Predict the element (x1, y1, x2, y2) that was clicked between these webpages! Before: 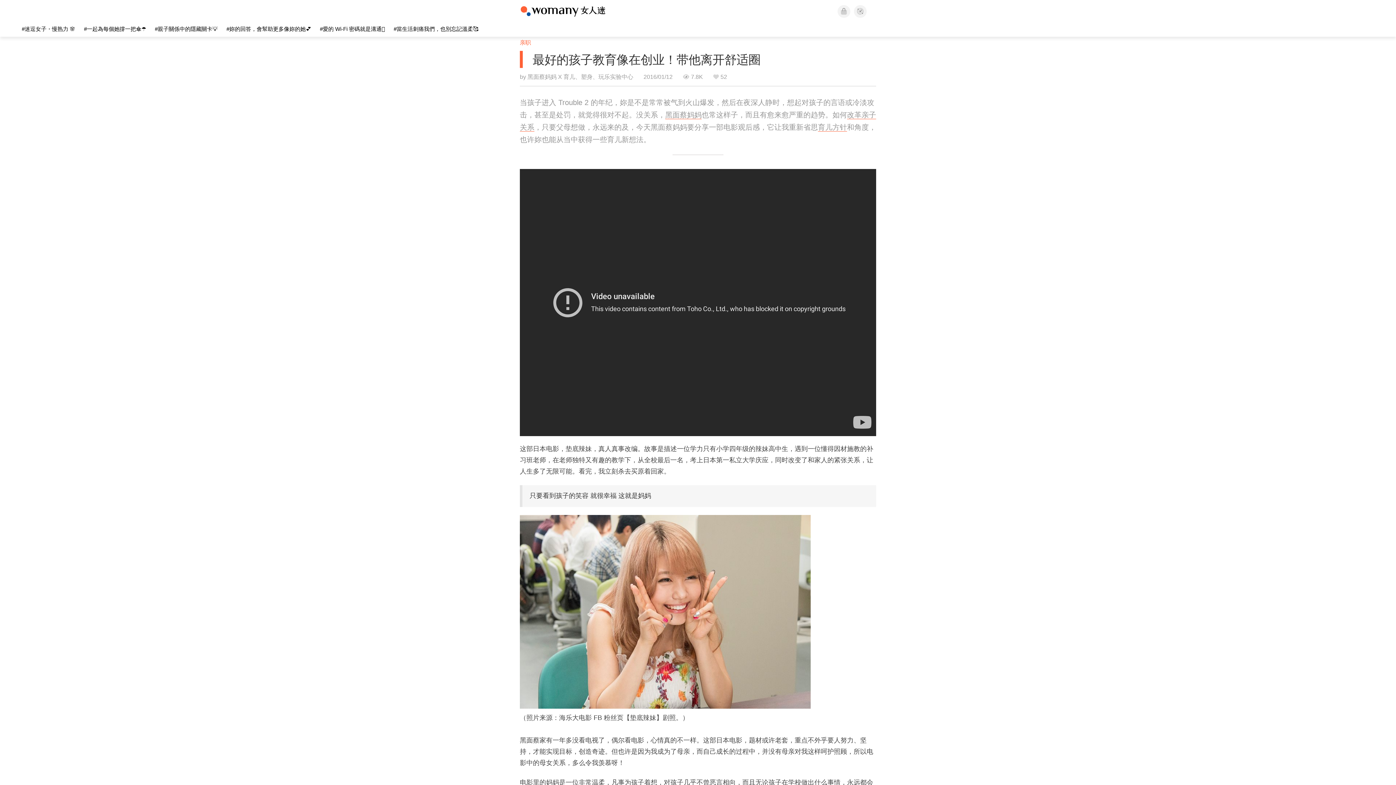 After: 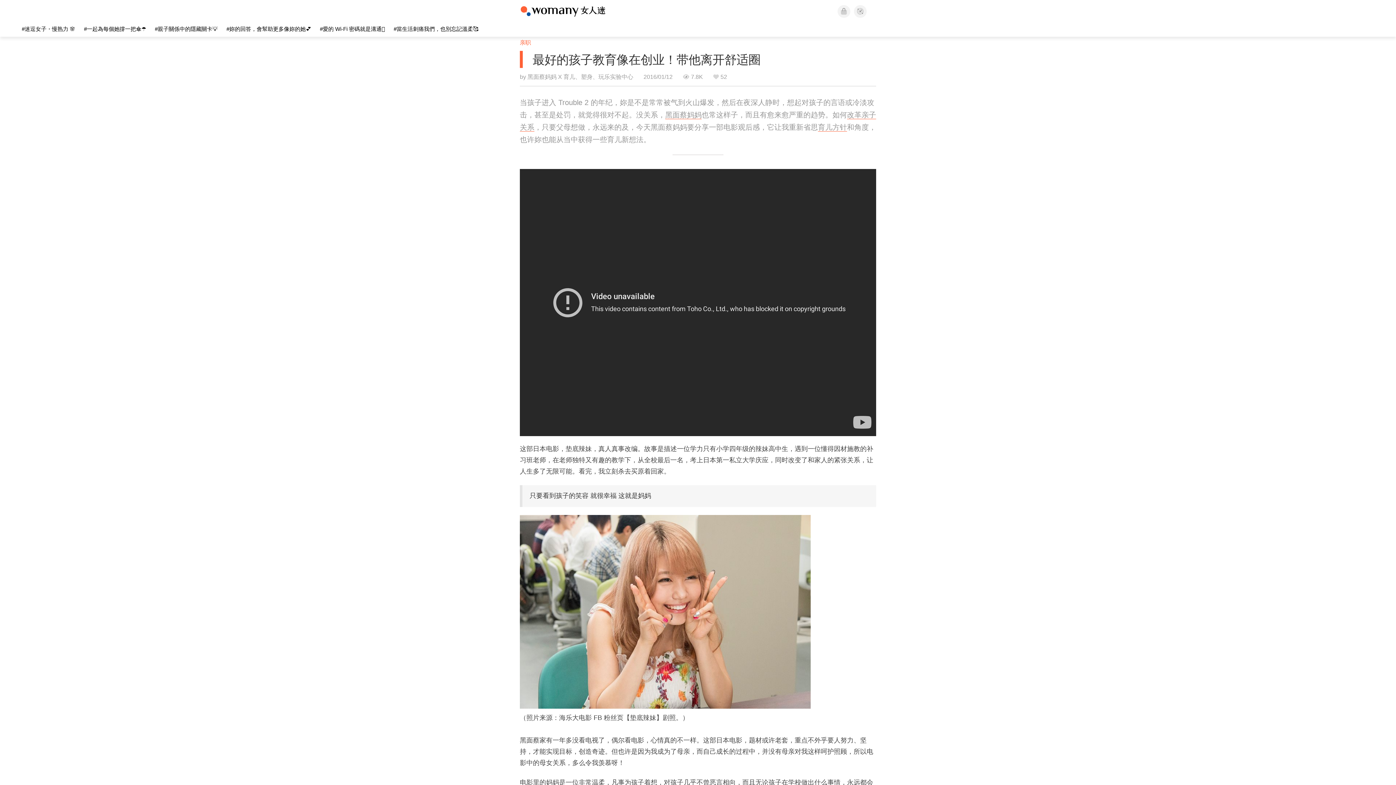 Action: bbox: (520, 50, 876, 68) label: 最好的孩子教育像在创业！带他离开舒适圈